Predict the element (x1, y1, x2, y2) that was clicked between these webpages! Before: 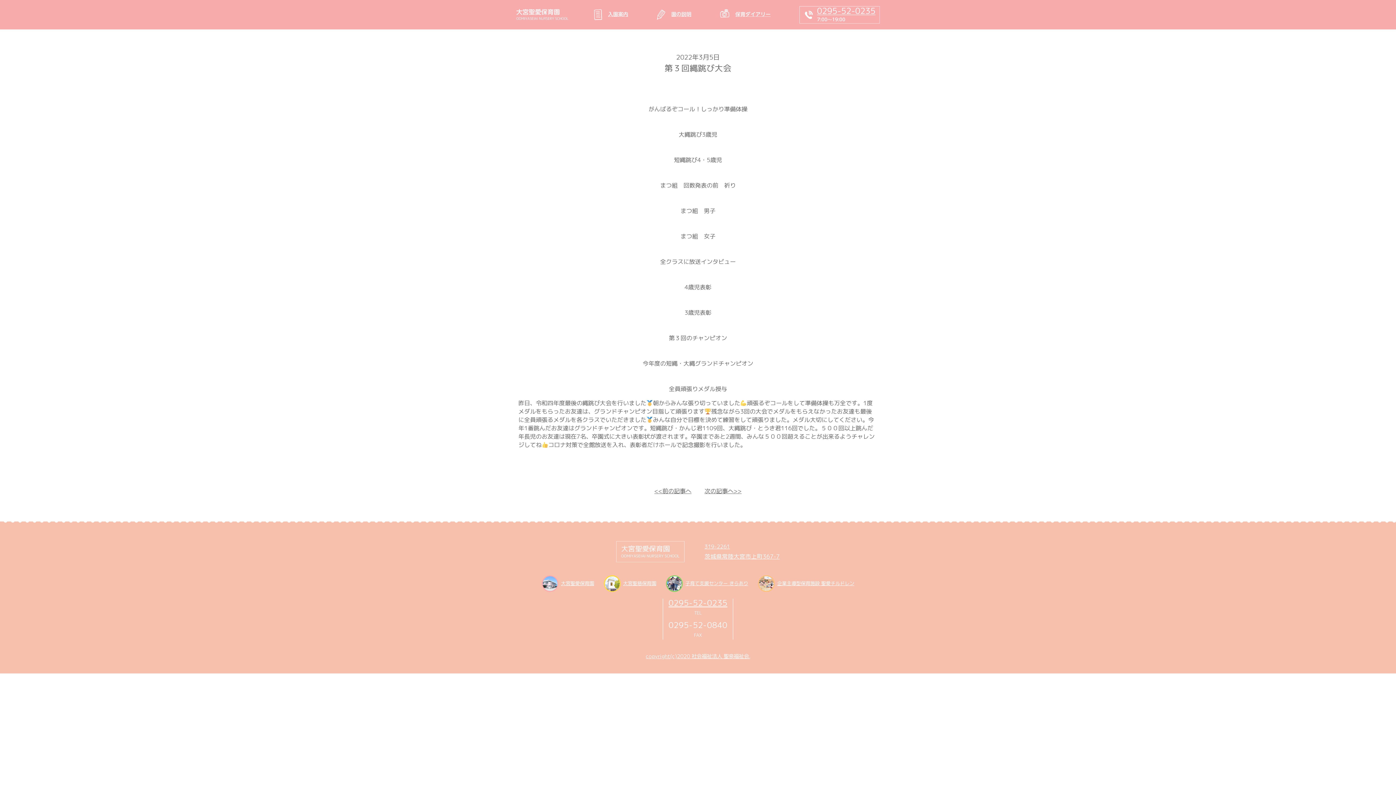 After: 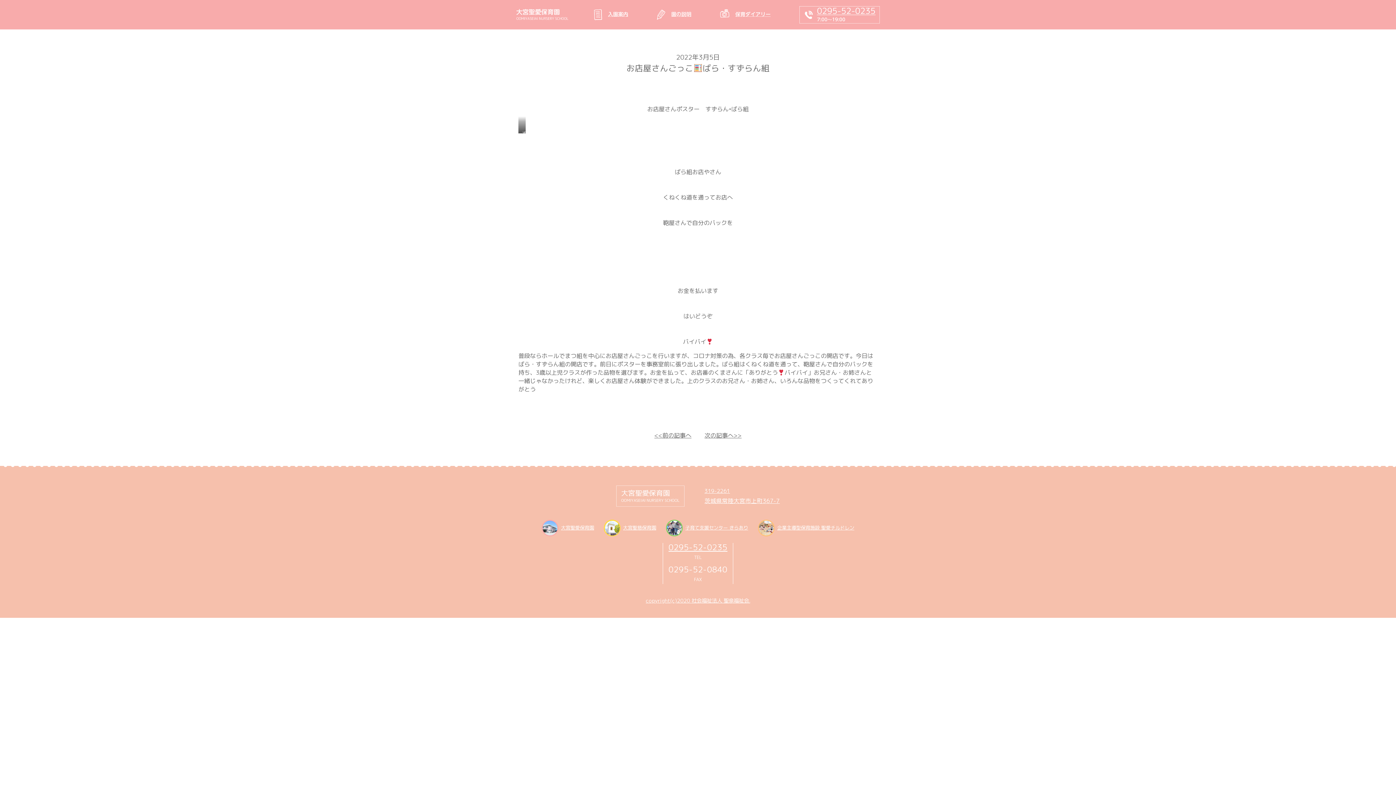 Action: label: <<前の記事へ bbox: (648, 487, 698, 495)